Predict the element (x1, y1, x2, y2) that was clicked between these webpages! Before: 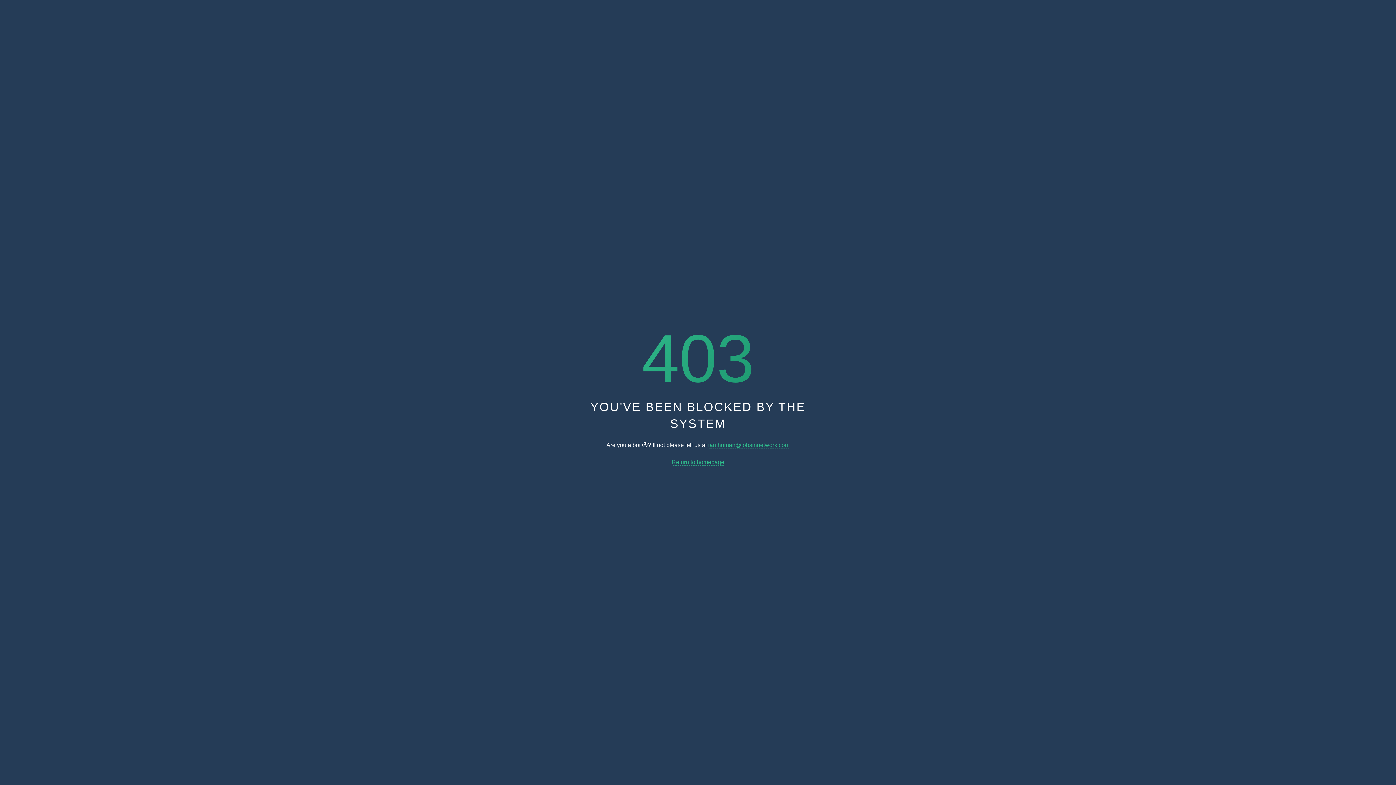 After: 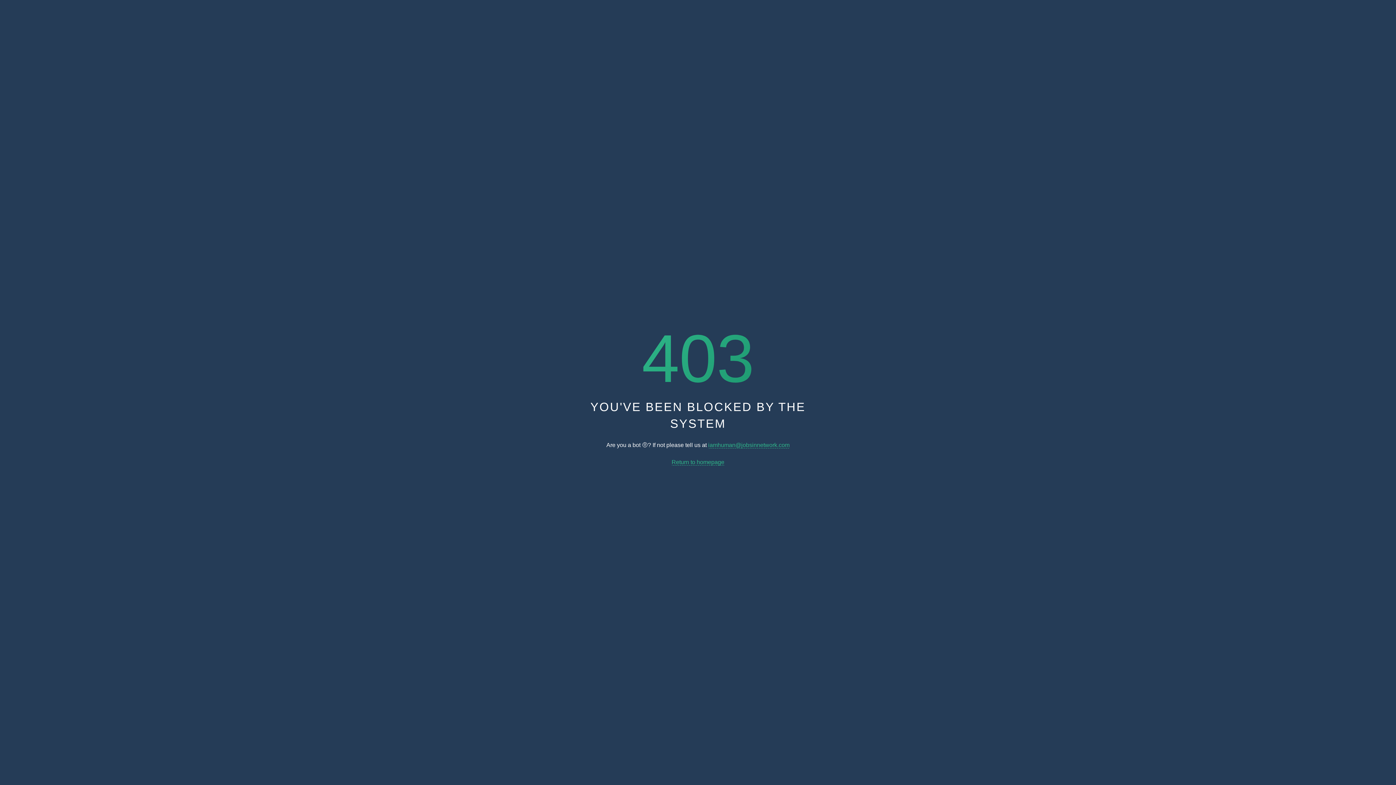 Action: label: Return to homepage bbox: (671, 459, 724, 465)